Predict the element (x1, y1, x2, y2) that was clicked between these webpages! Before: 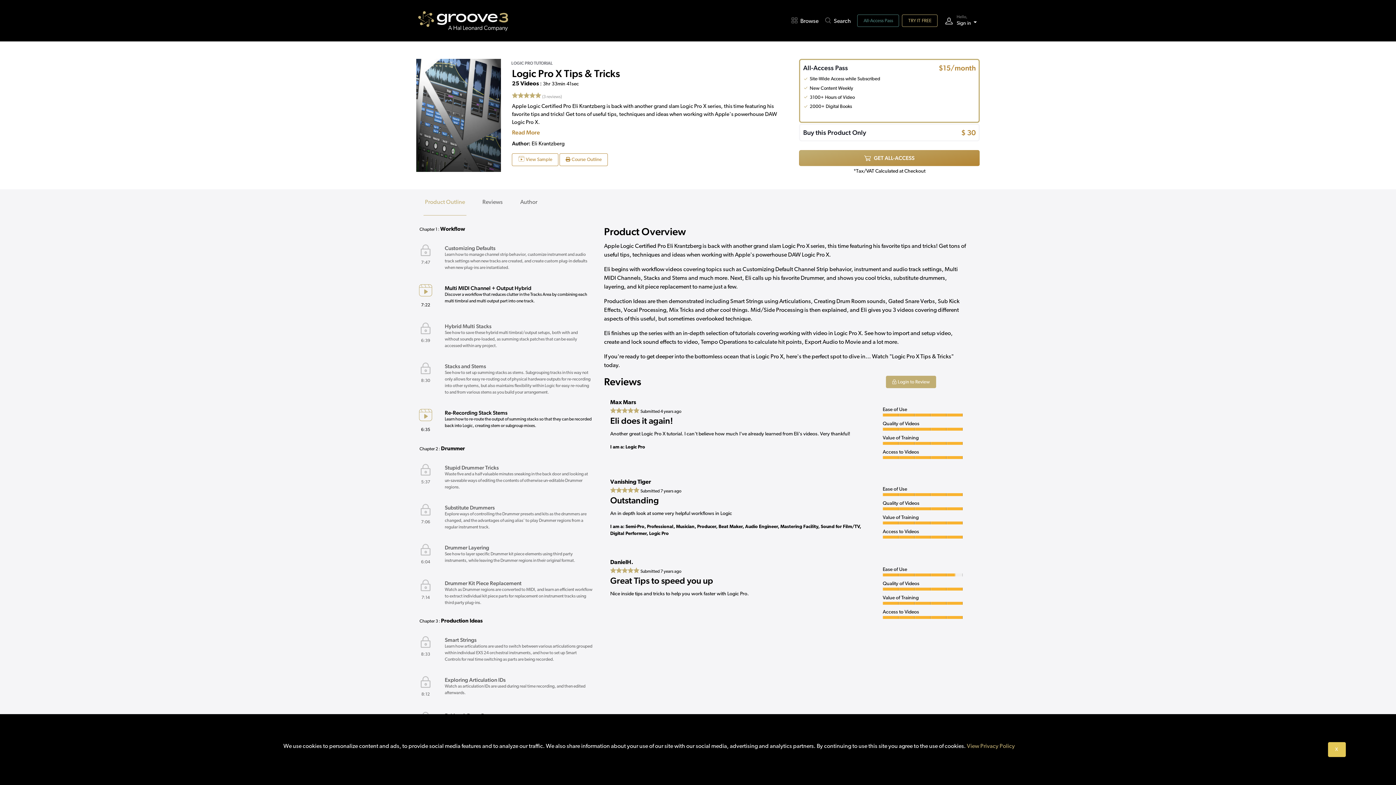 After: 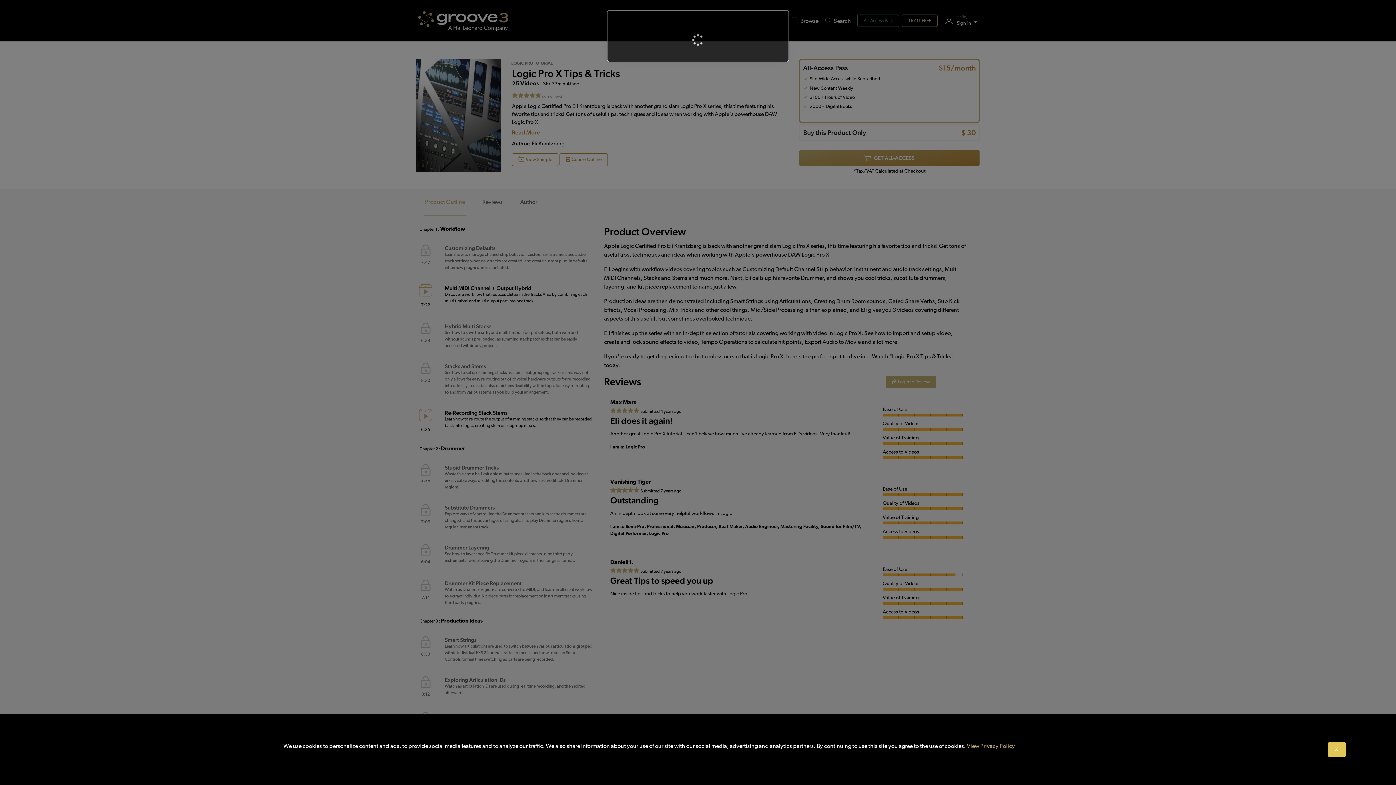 Action: label:  View Sample bbox: (512, 153, 558, 166)